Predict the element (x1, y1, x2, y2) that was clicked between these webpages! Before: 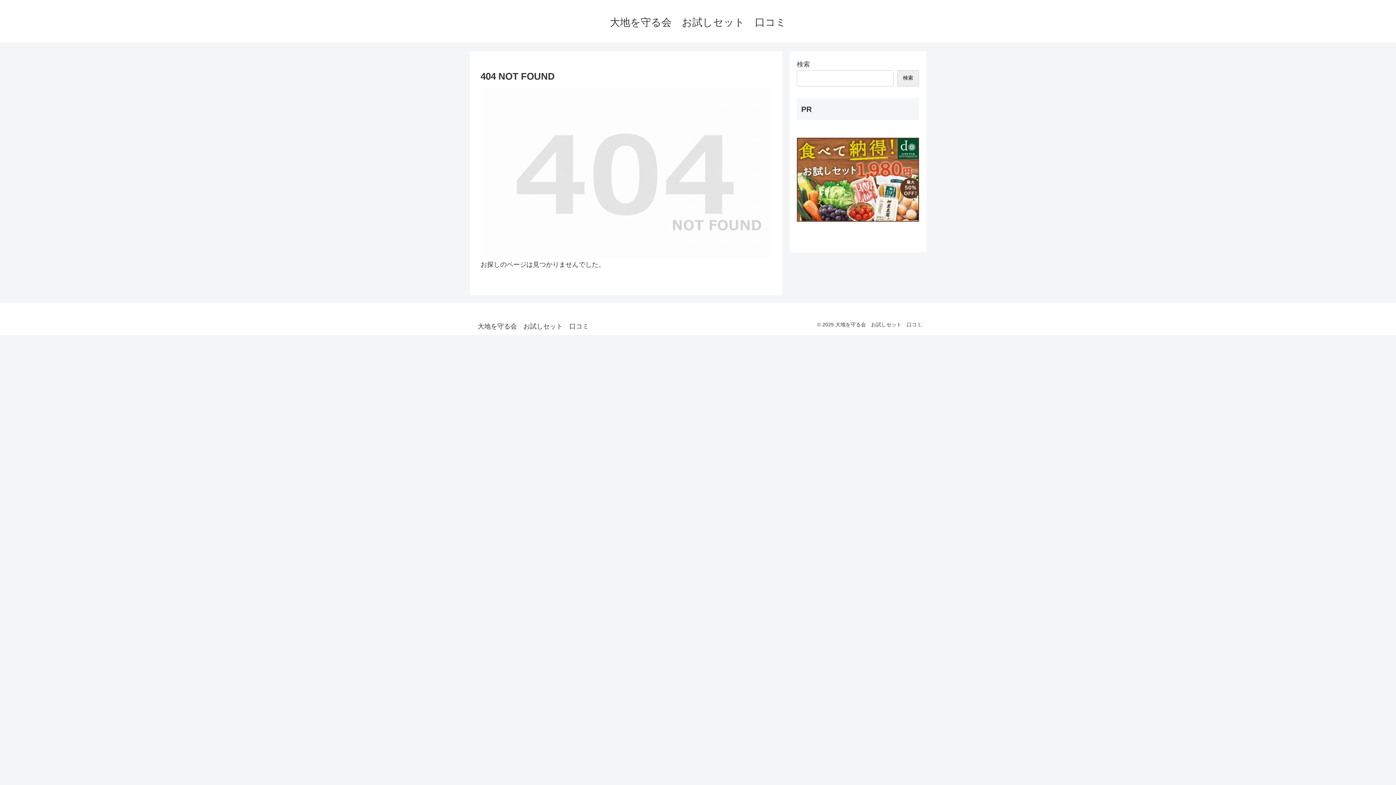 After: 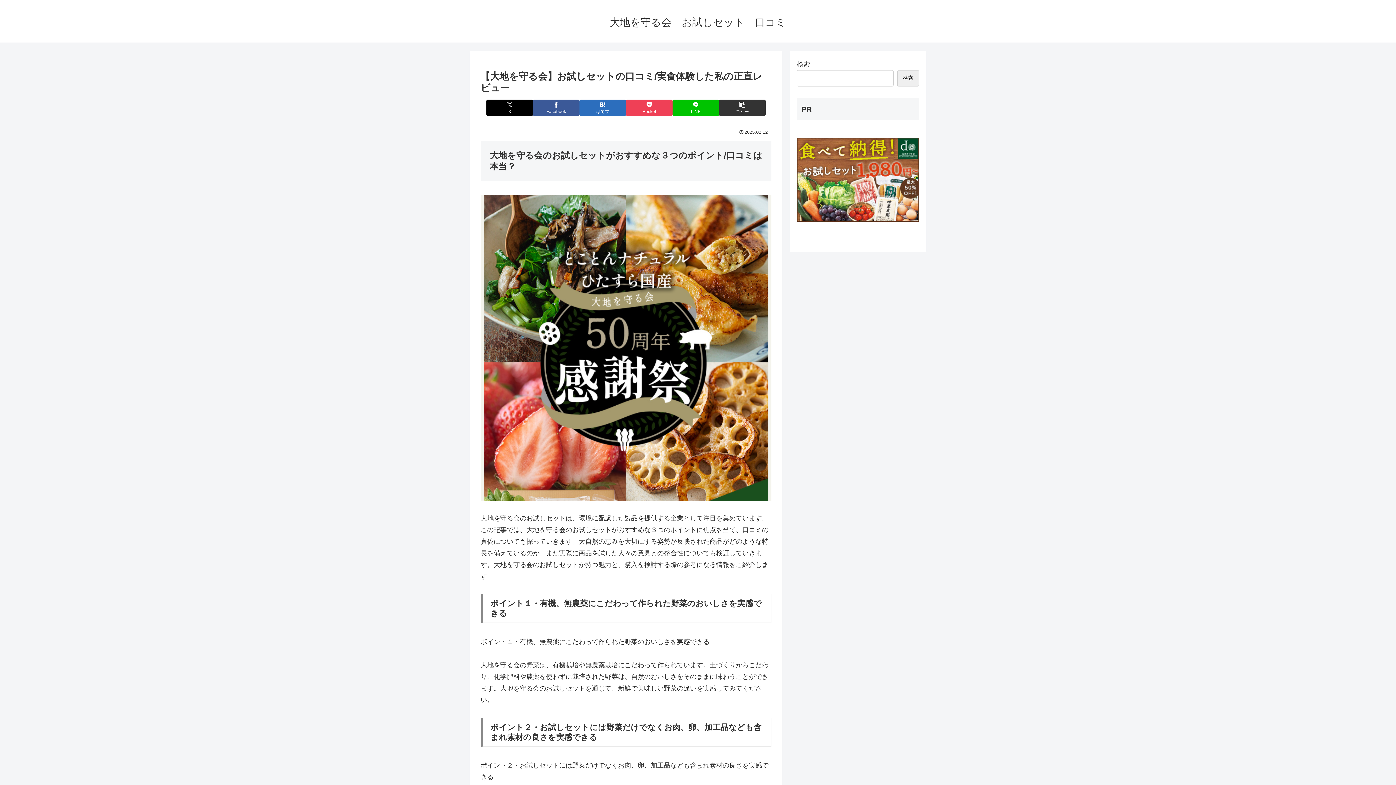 Action: bbox: (472, 324, 594, 329) label: 大地を守る会　お試しセット　口コミ